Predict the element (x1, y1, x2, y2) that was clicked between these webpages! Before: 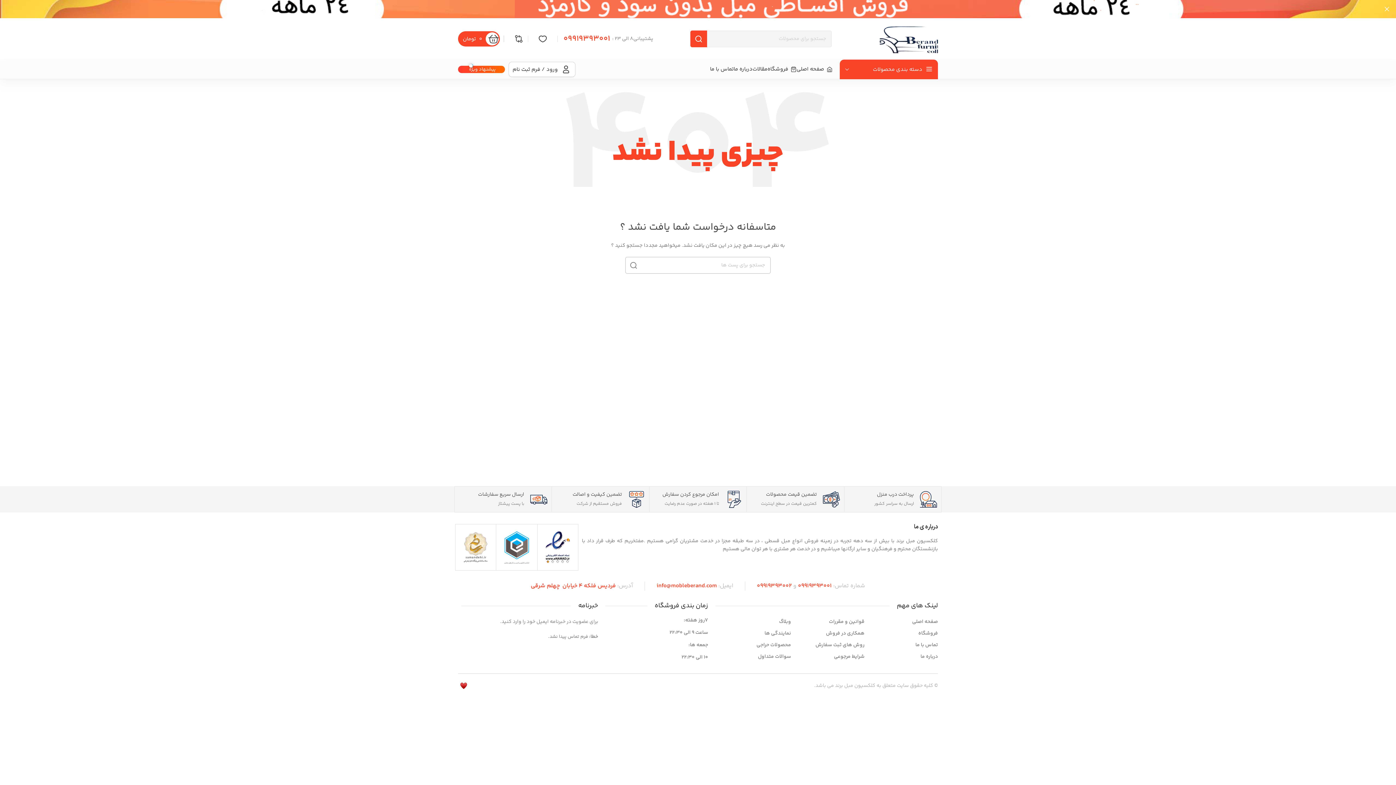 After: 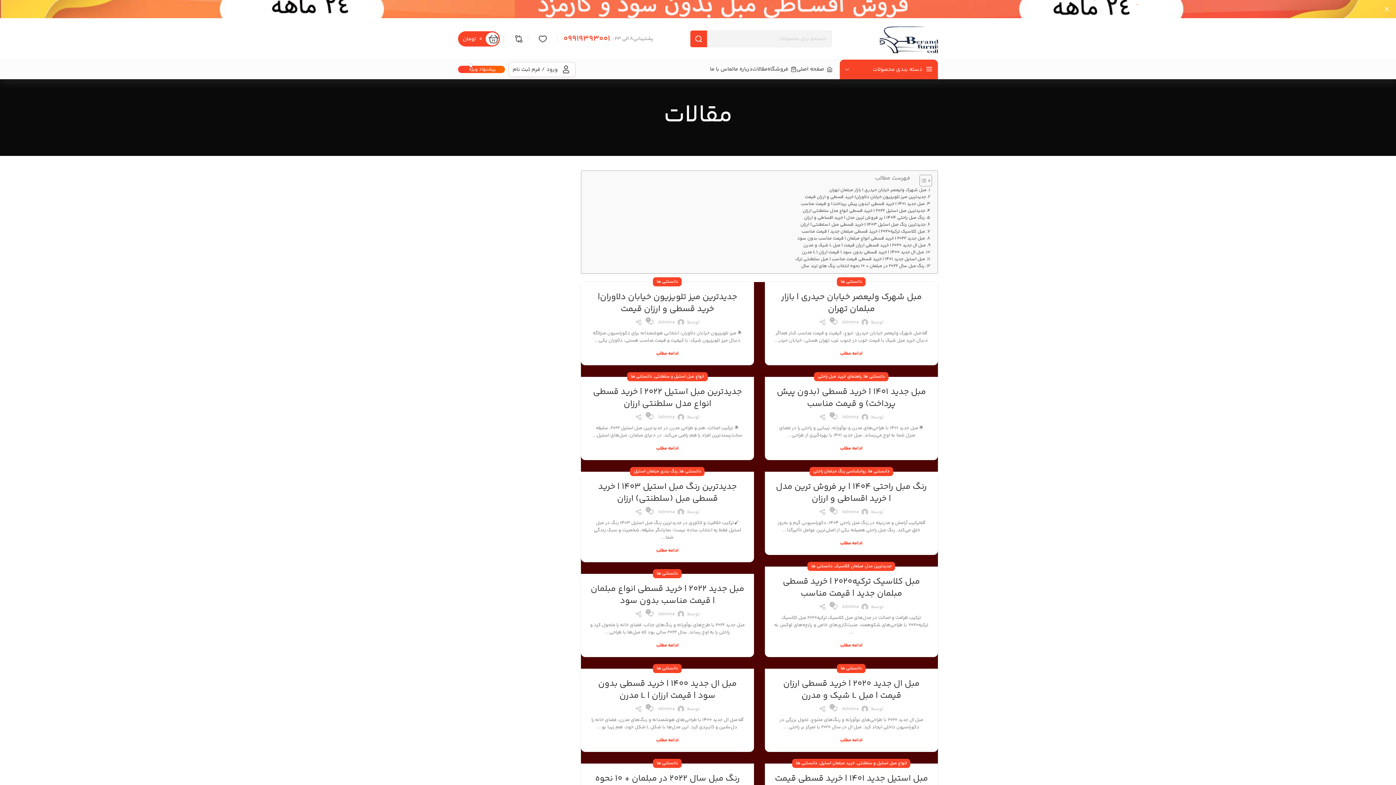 Action: label: مقالات bbox: (752, 62, 767, 76)